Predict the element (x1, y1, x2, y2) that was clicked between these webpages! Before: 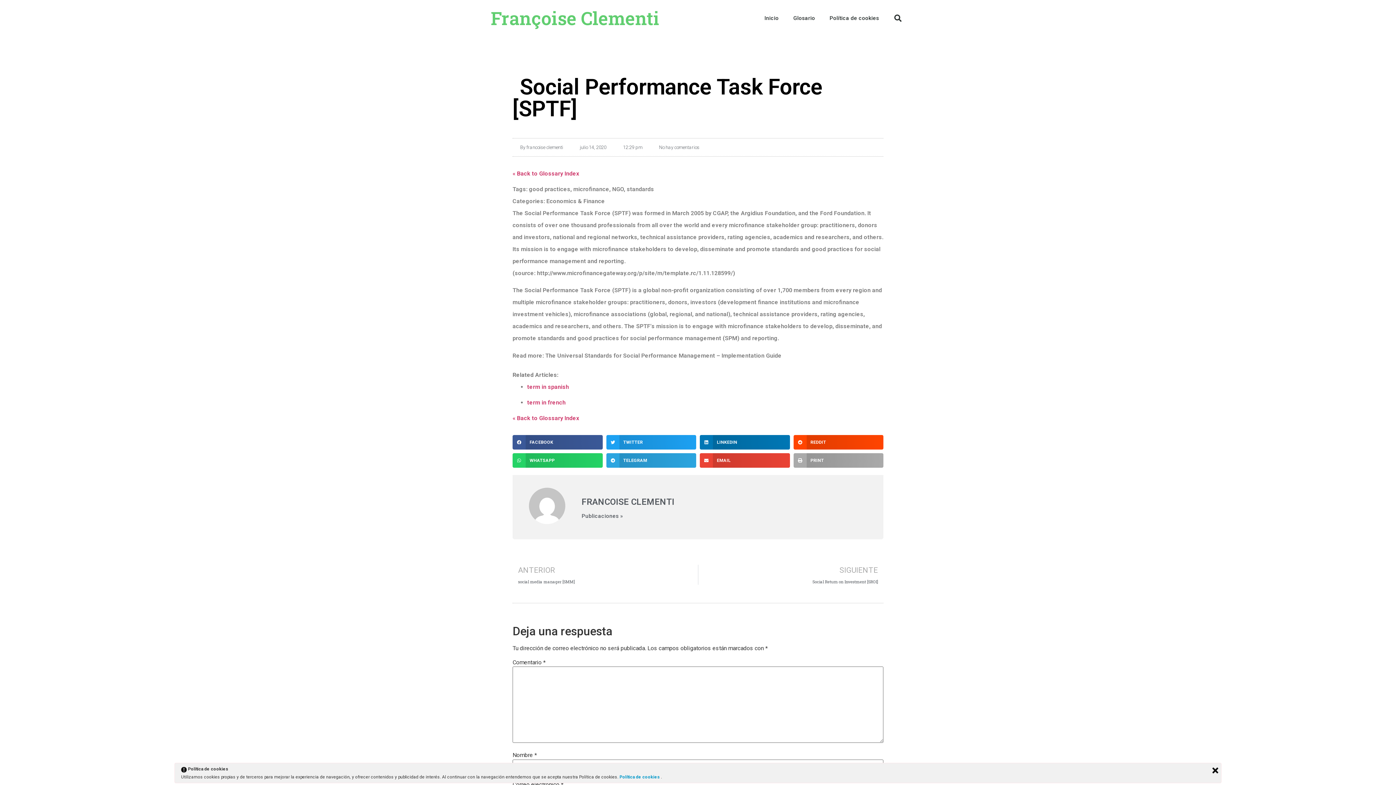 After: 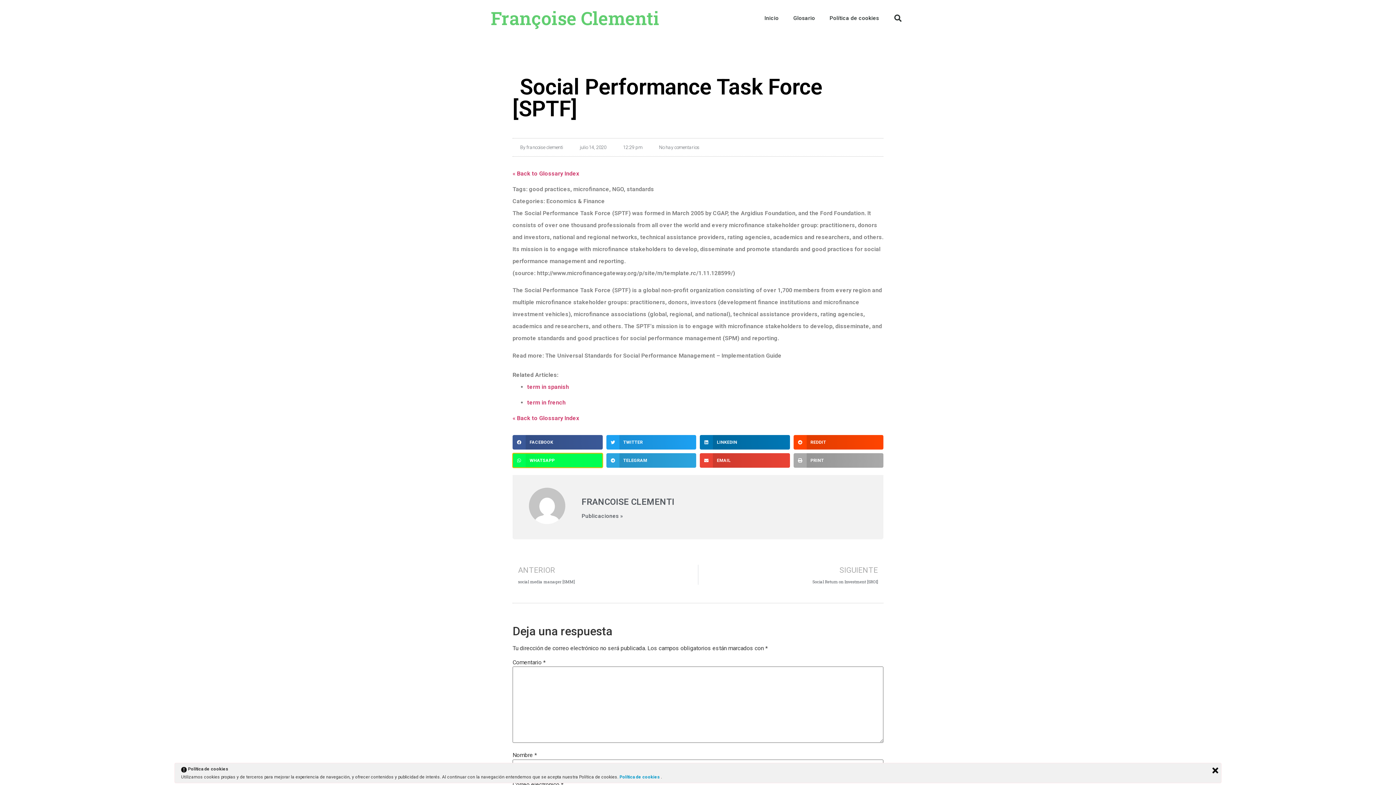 Action: label: Compartir en whatsapp bbox: (512, 453, 602, 467)